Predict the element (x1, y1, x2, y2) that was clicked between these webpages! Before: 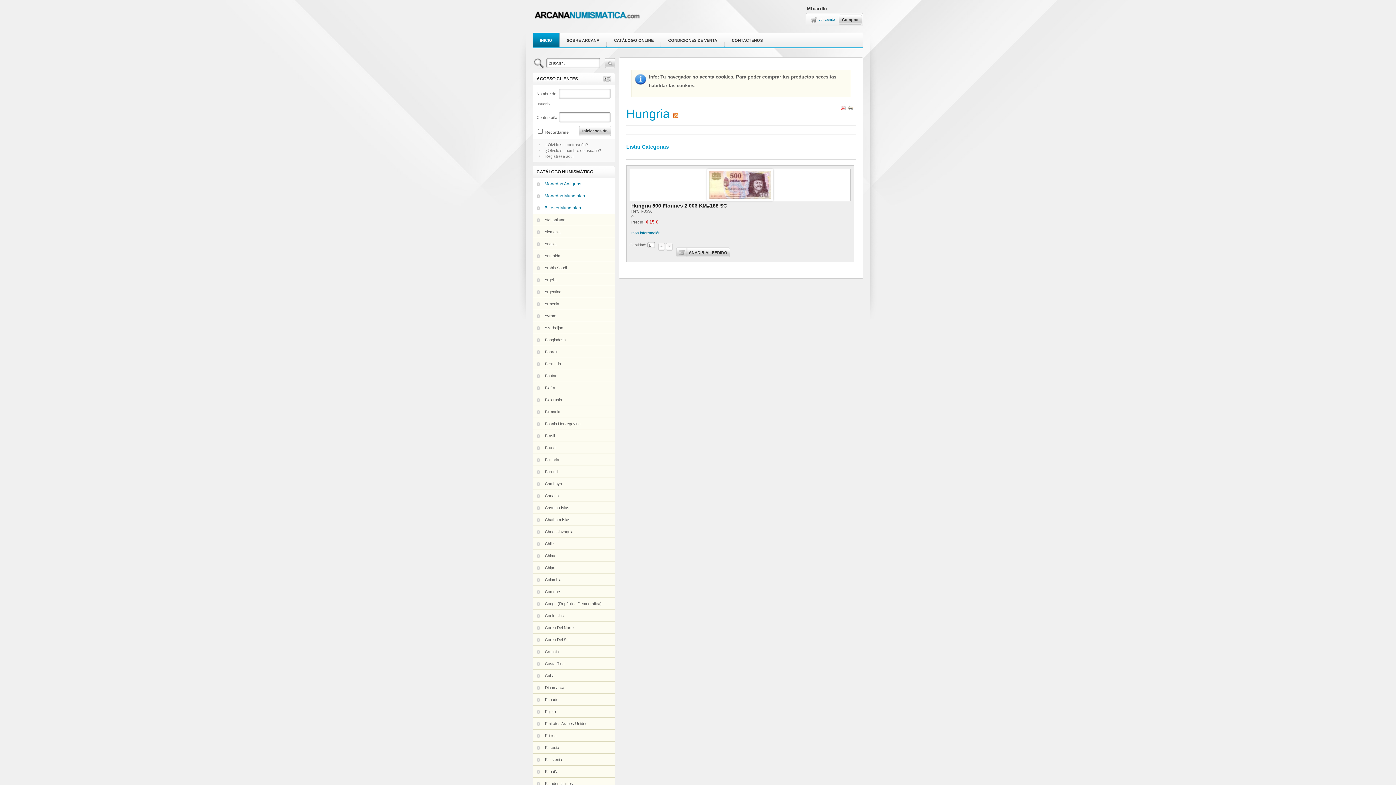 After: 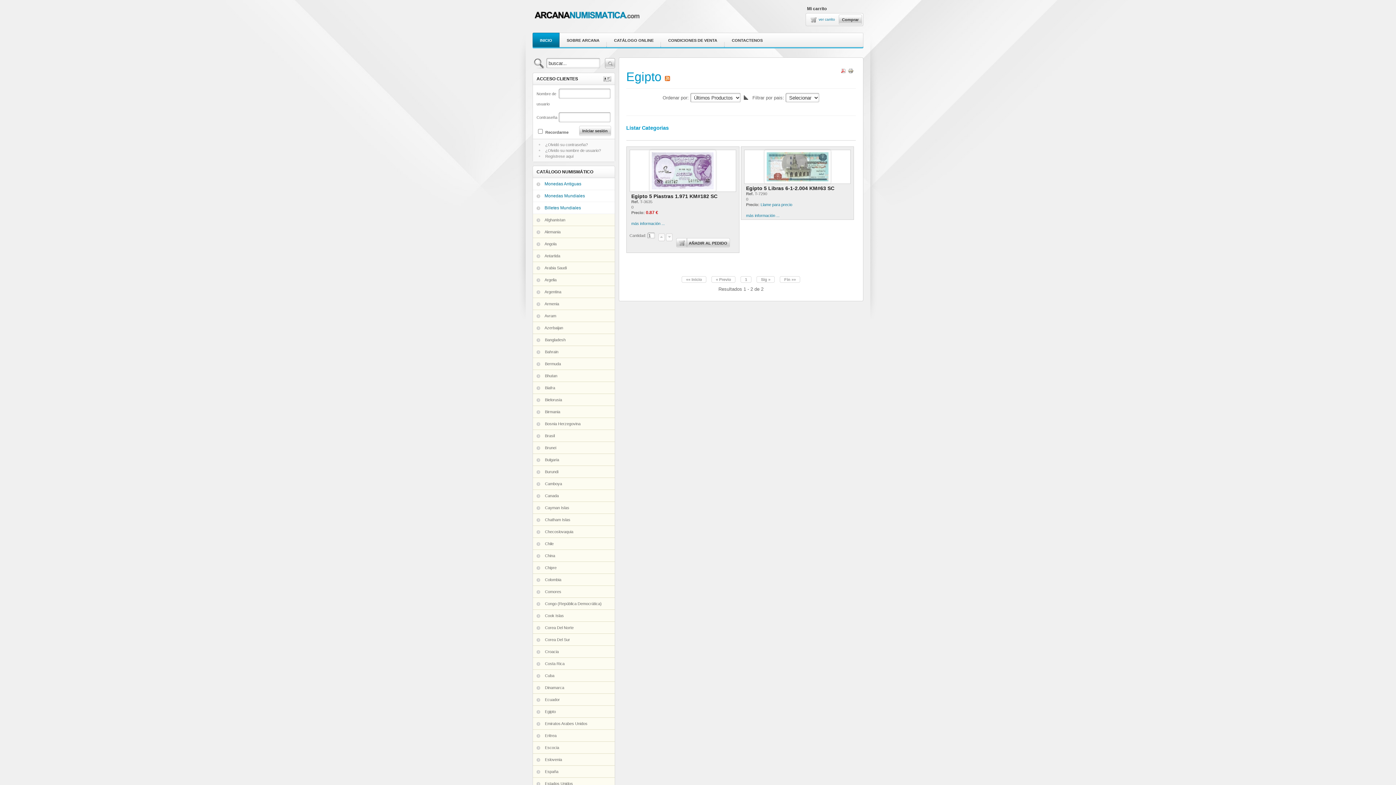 Action: label:    Egipto bbox: (533, 706, 614, 718)